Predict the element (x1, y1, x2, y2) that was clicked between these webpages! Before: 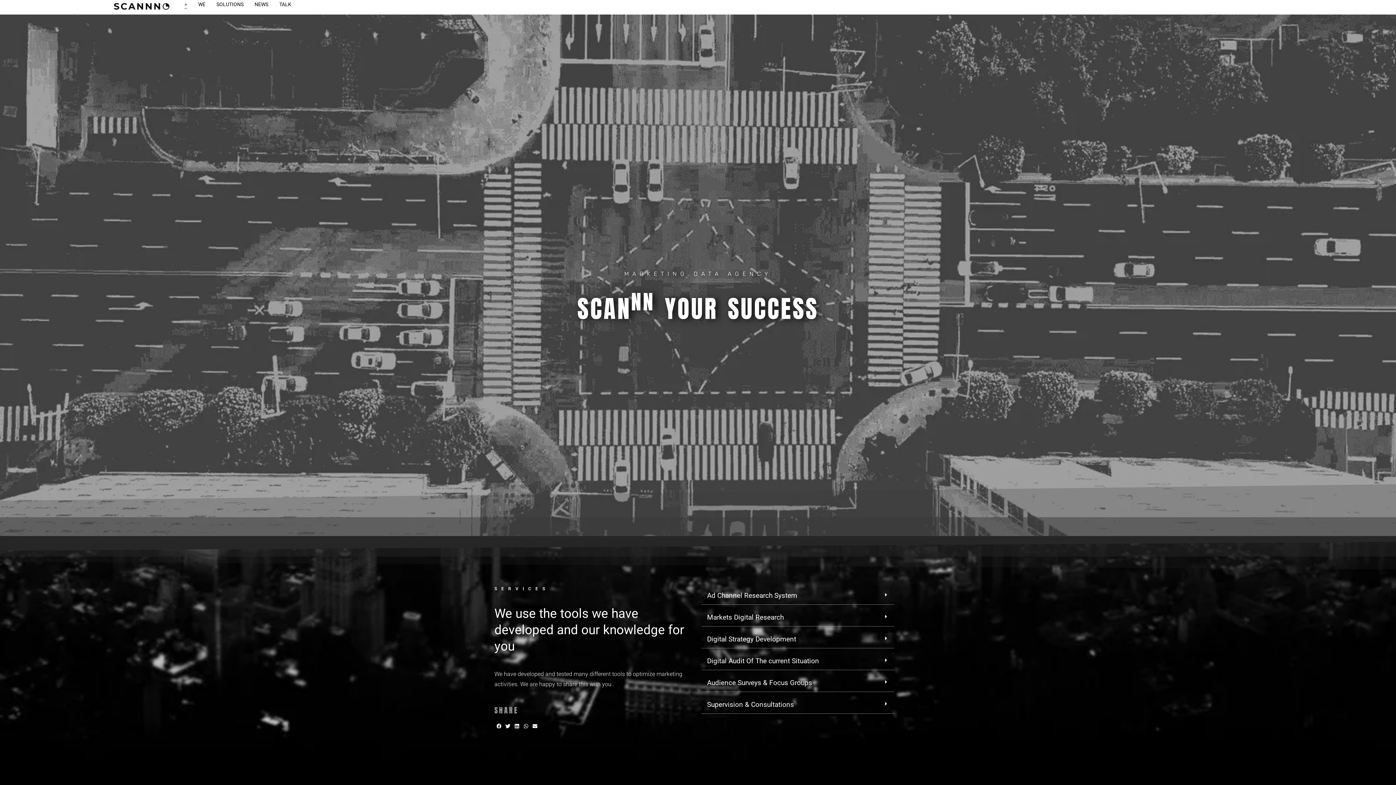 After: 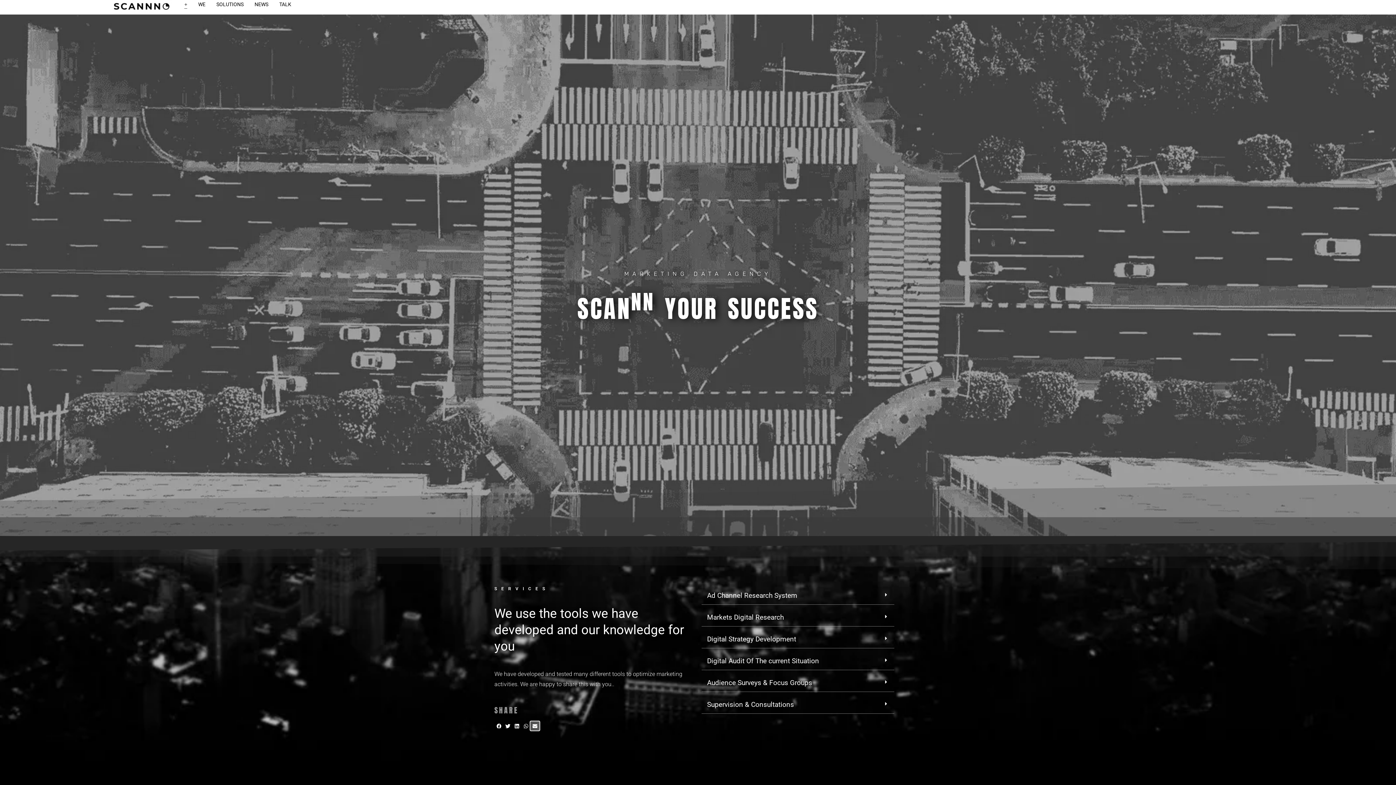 Action: bbox: (530, 721, 539, 730) label: Share on email